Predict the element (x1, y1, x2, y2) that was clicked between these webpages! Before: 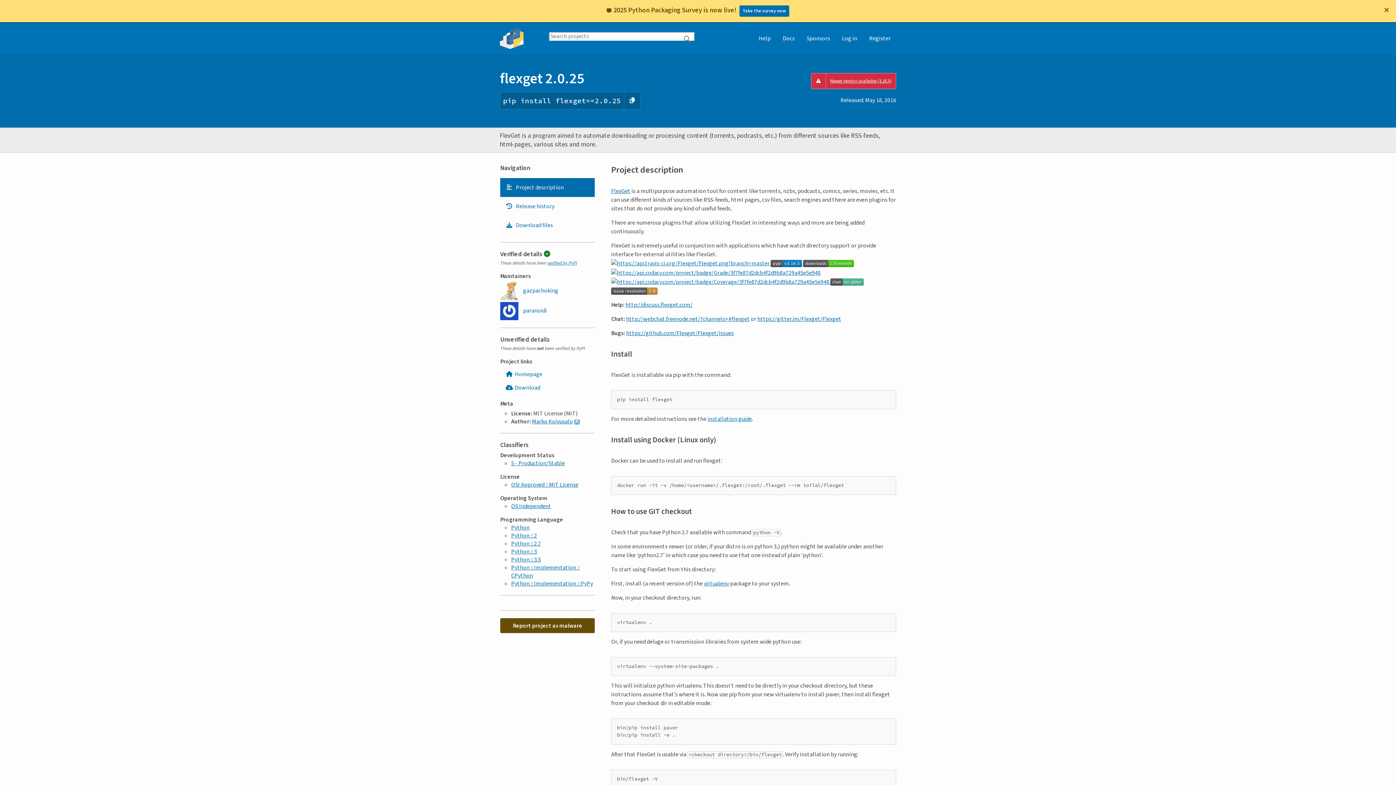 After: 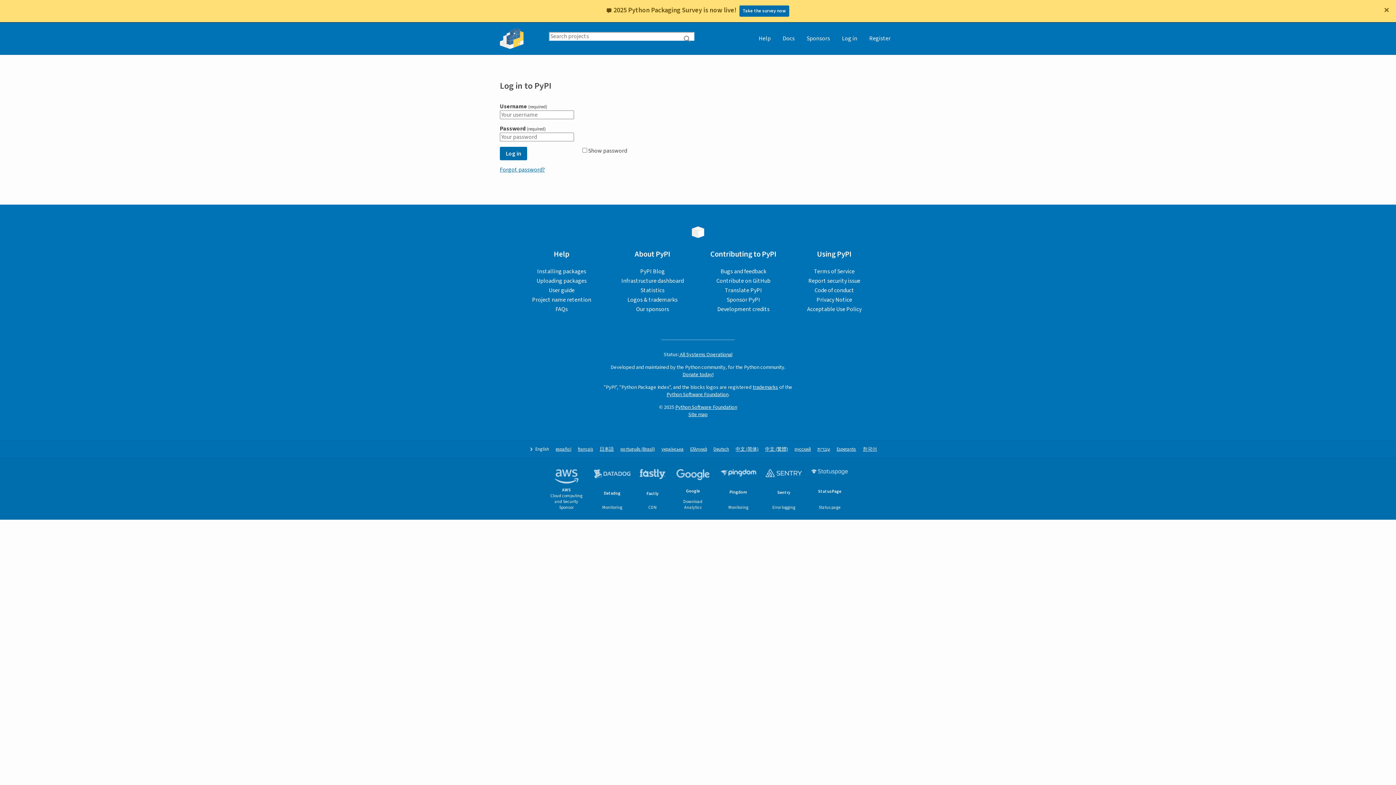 Action: bbox: (836, 0, 862, 31) label: Log in